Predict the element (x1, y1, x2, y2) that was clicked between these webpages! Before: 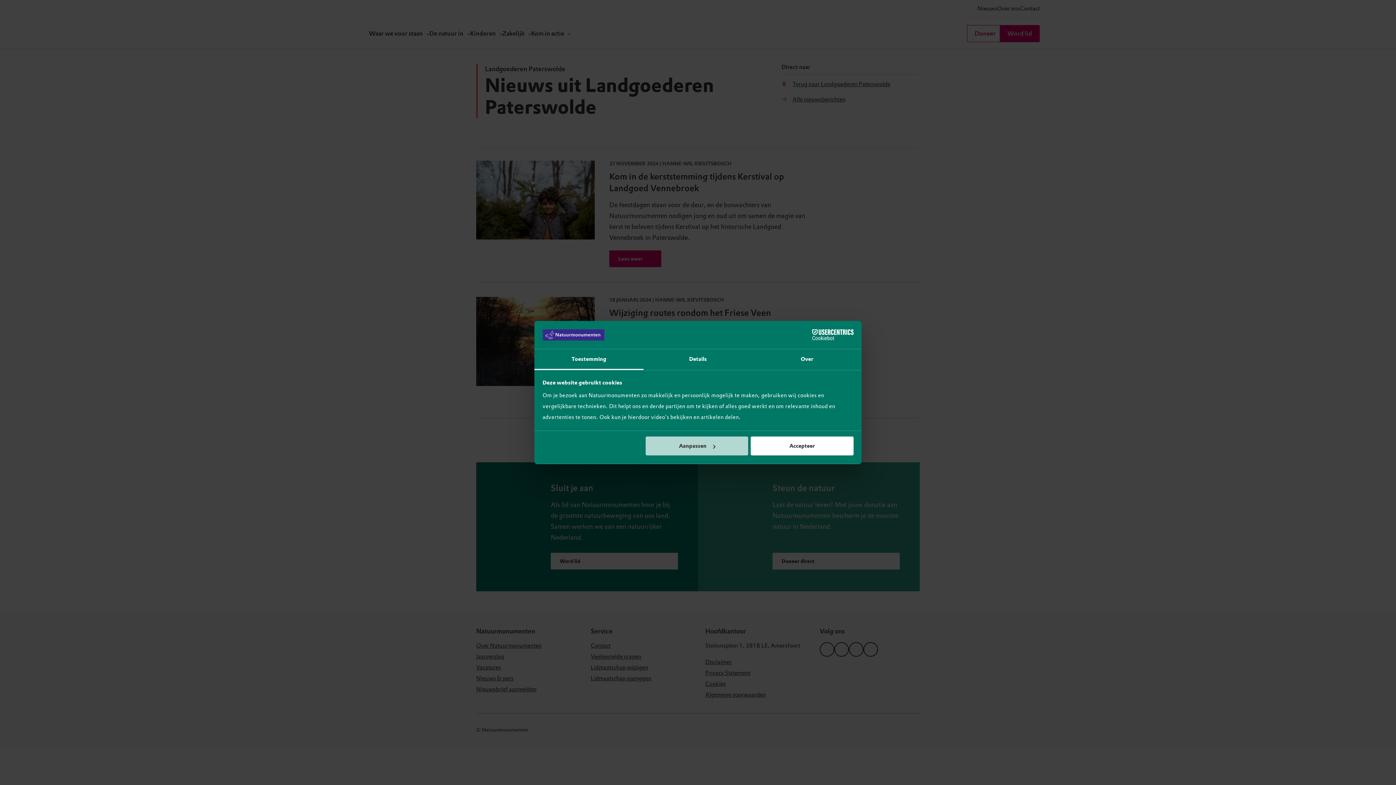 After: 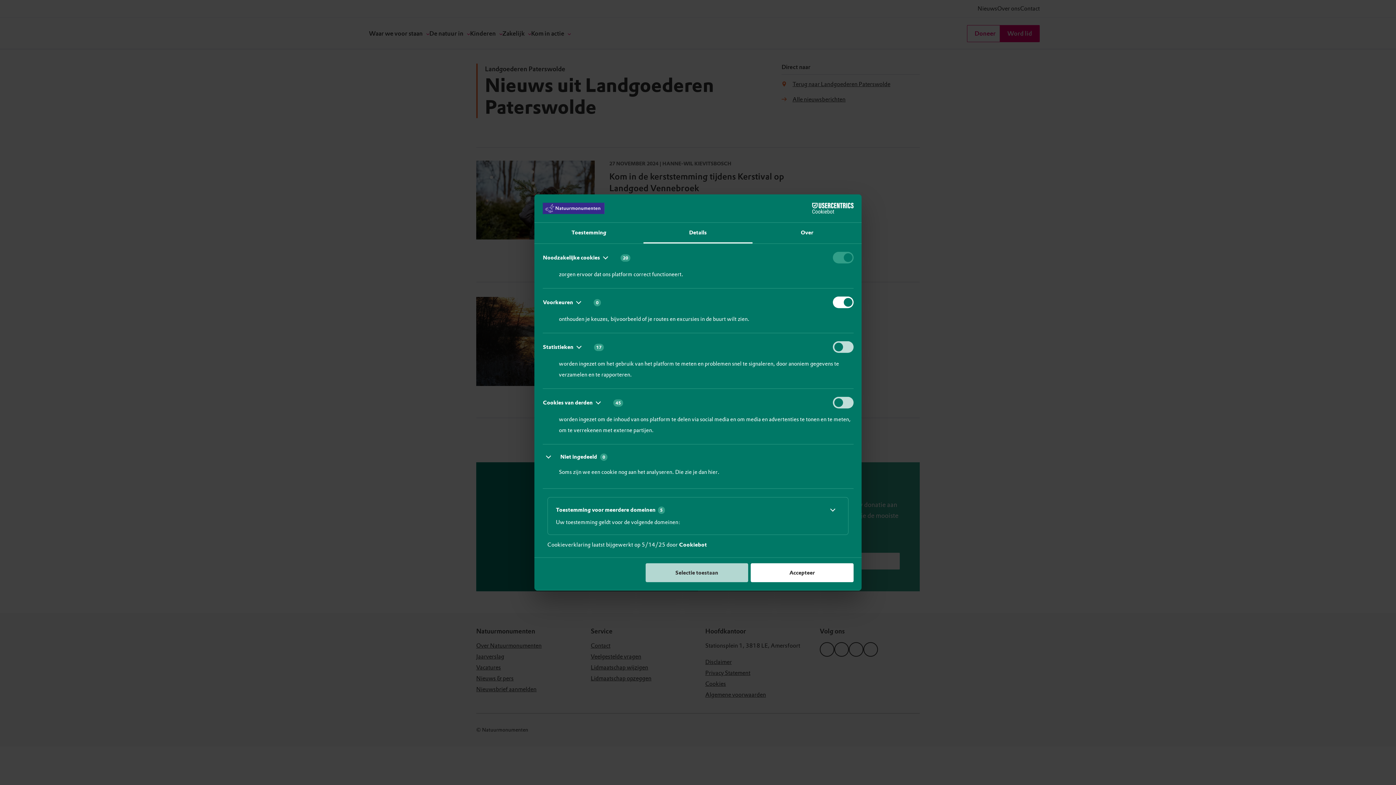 Action: label: Aanpassen bbox: (645, 436, 748, 455)